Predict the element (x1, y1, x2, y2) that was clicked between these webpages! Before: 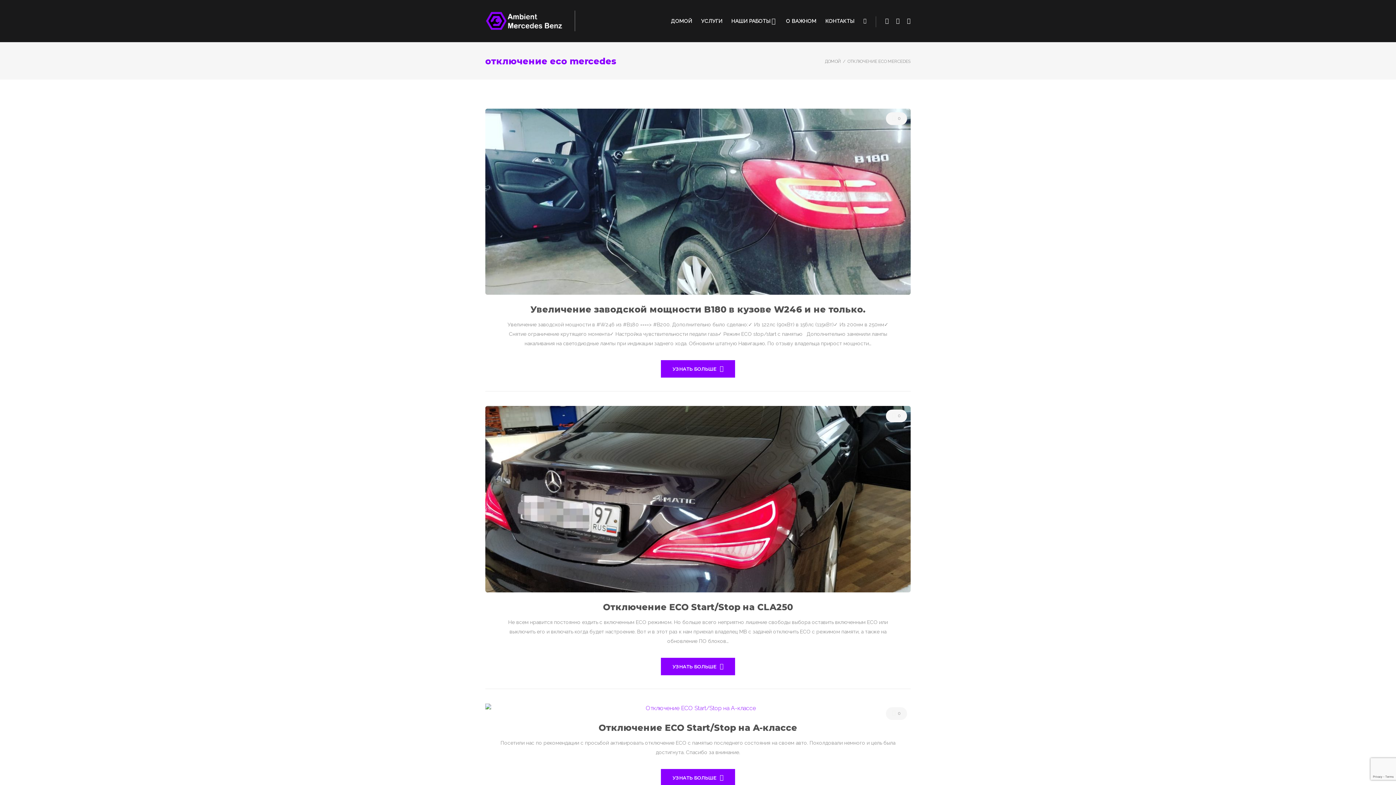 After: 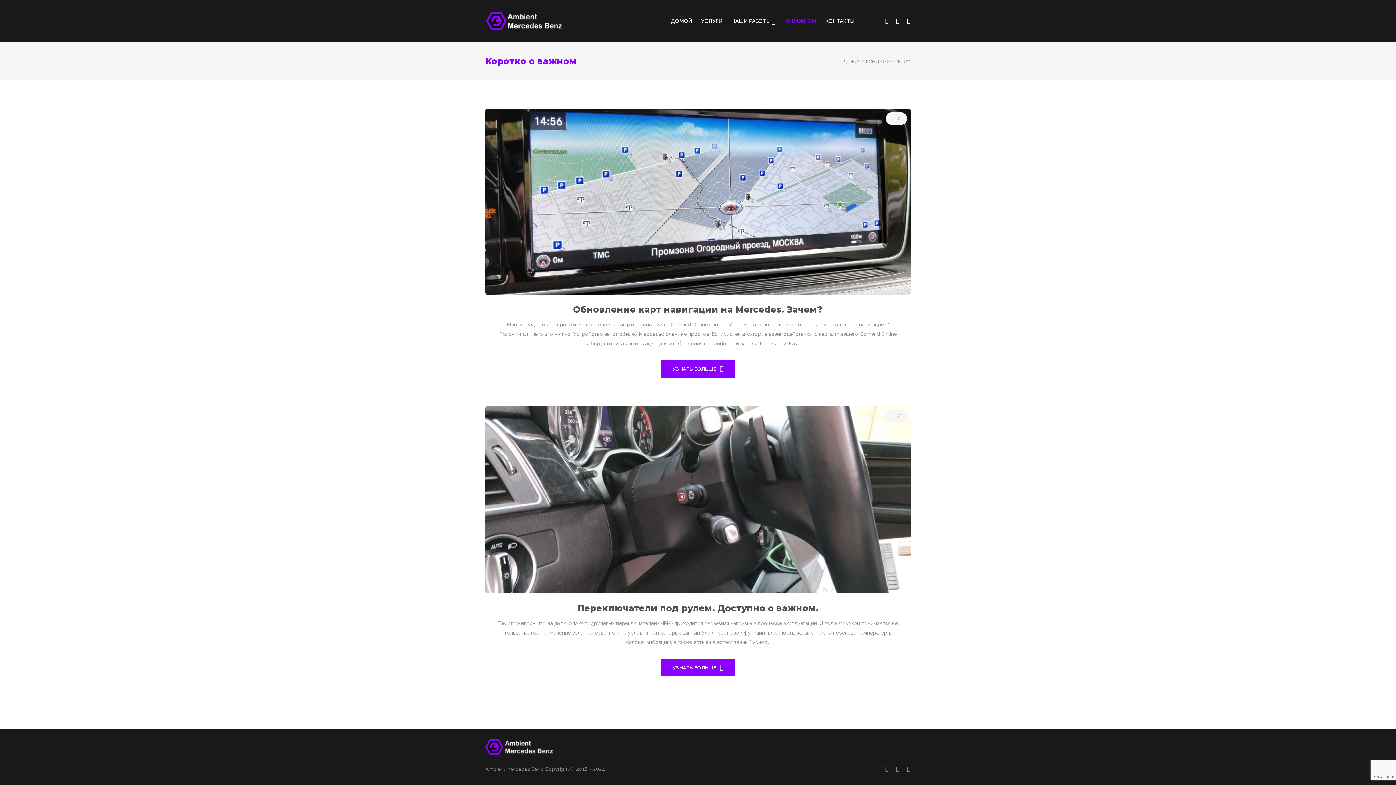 Action: bbox: (786, 14, 816, 27) label: О ВАЖНОМ